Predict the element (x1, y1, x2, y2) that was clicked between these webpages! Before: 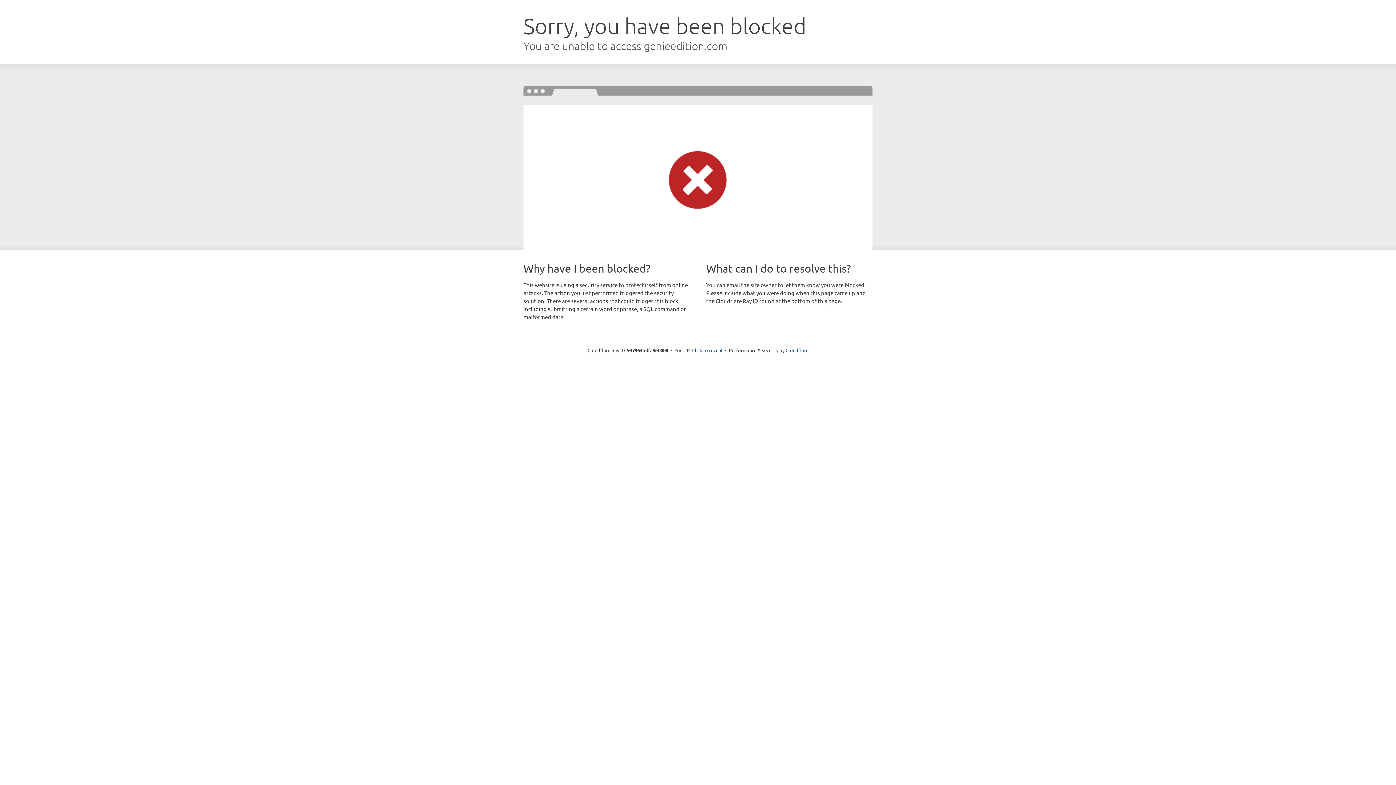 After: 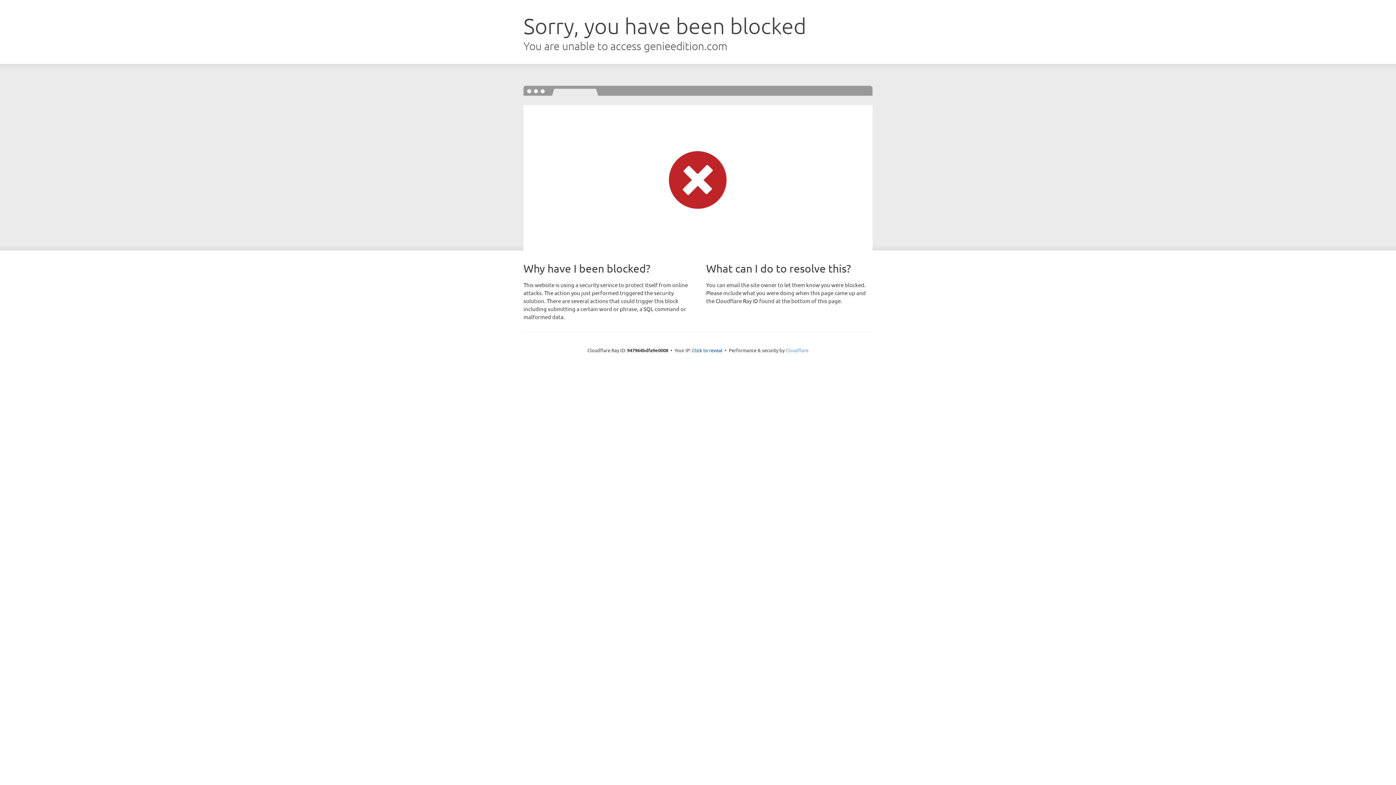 Action: label: Cloudflare bbox: (785, 347, 808, 353)